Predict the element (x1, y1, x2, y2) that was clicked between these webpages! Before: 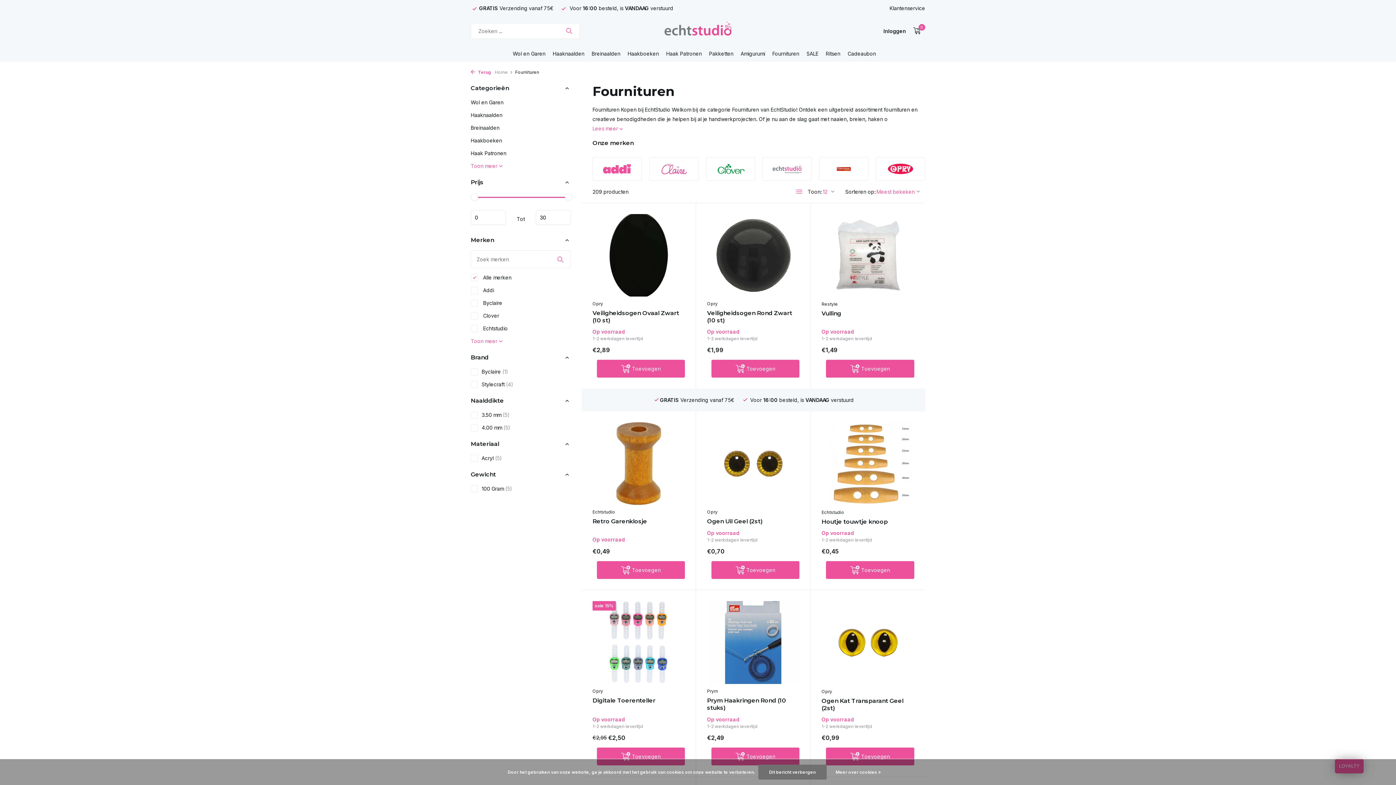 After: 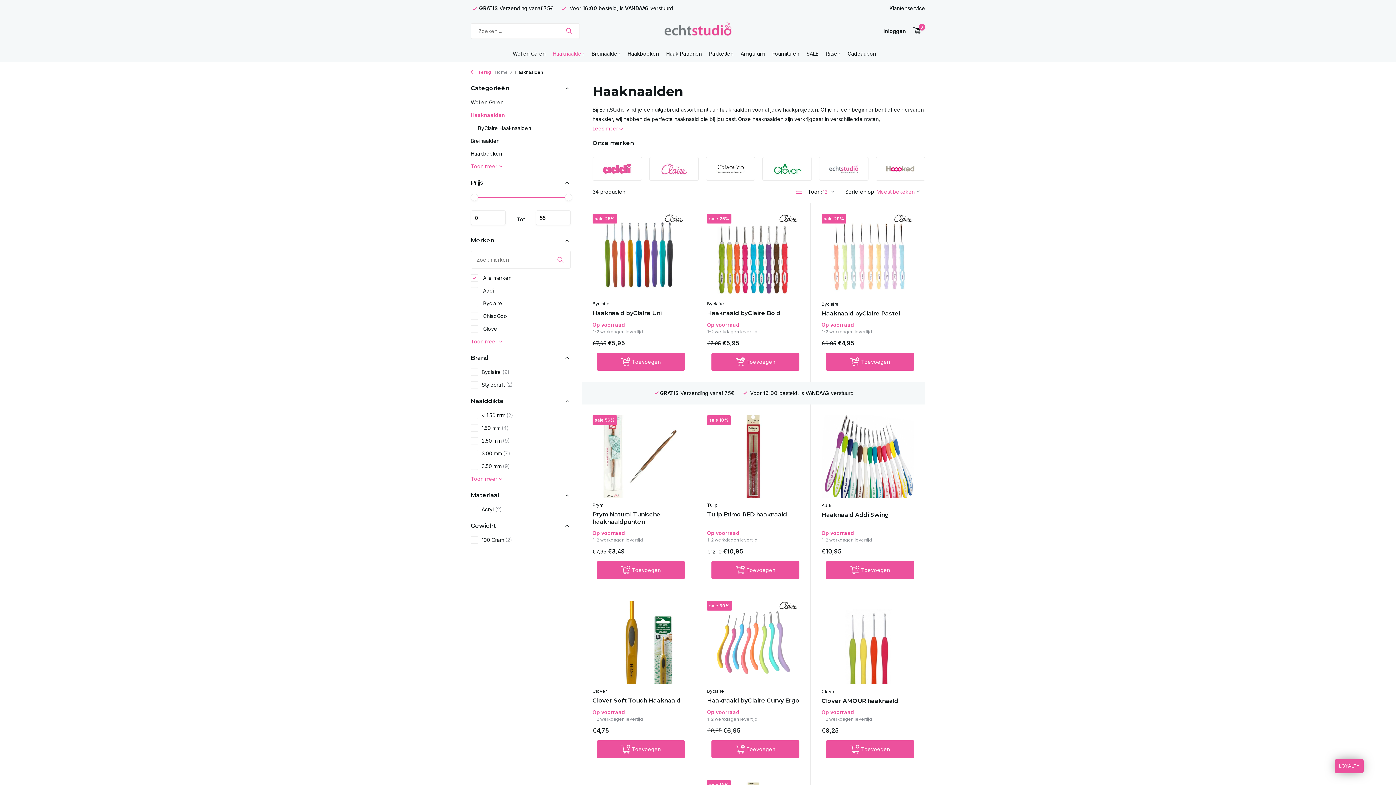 Action: bbox: (552, 45, 584, 61) label: Haaknaalden